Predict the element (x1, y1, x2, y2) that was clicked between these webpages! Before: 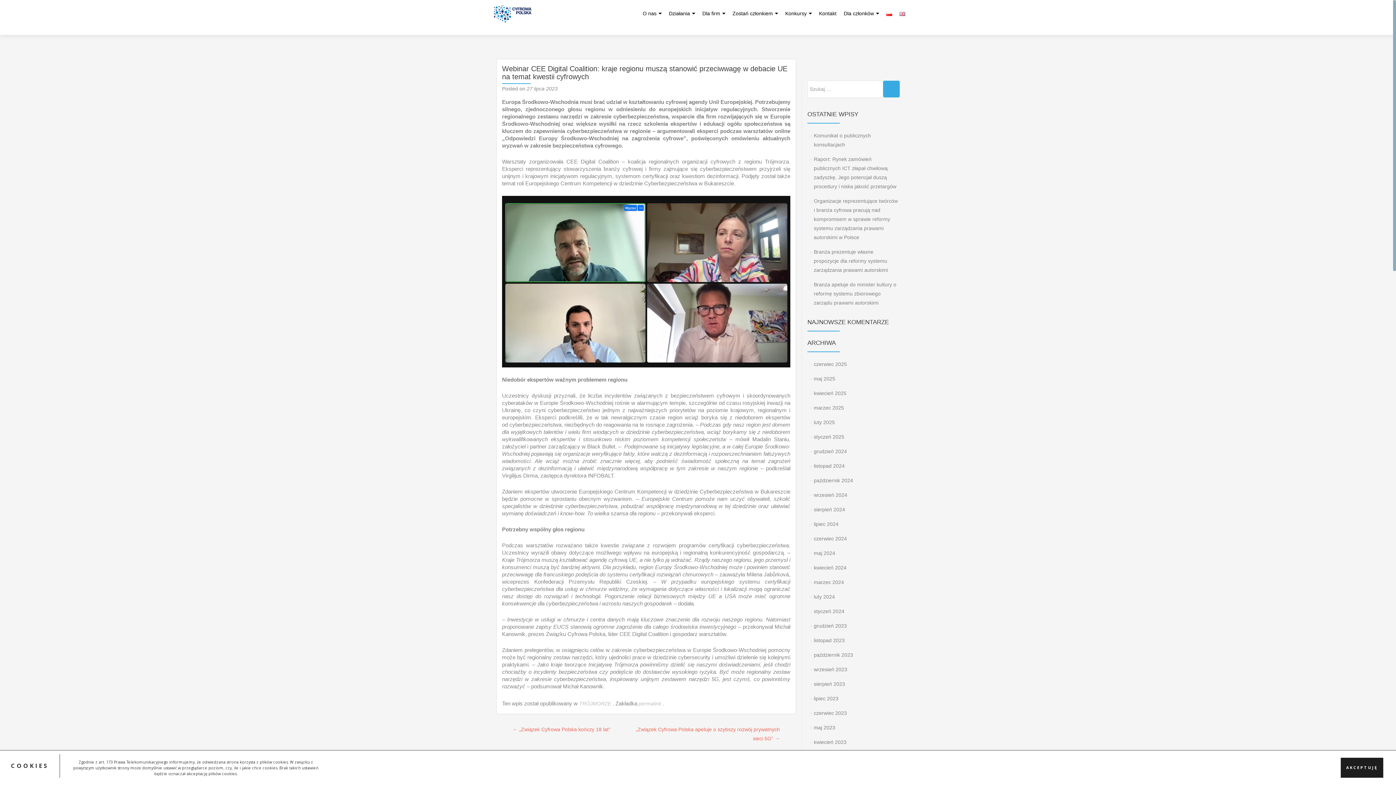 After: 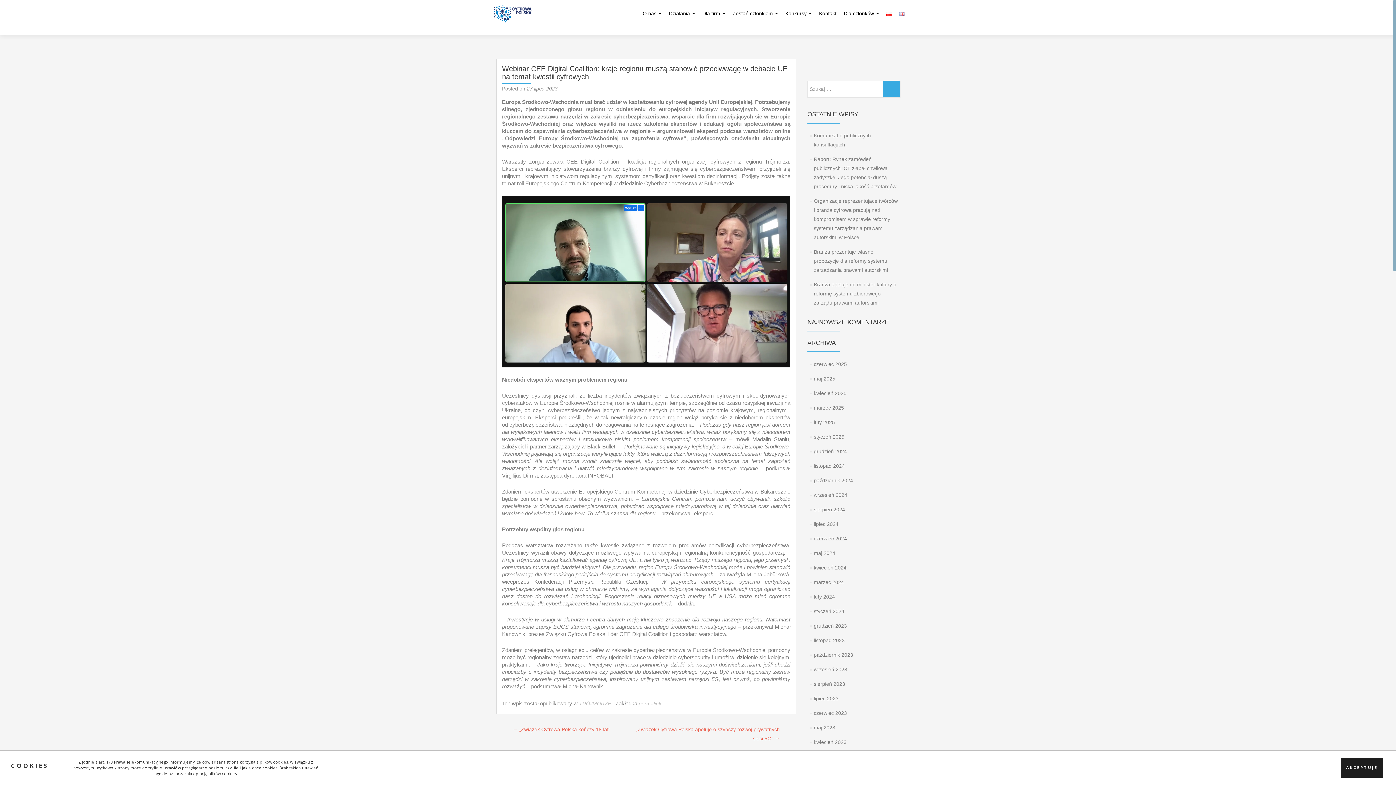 Action: label: permalink  bbox: (638, 701, 662, 706)